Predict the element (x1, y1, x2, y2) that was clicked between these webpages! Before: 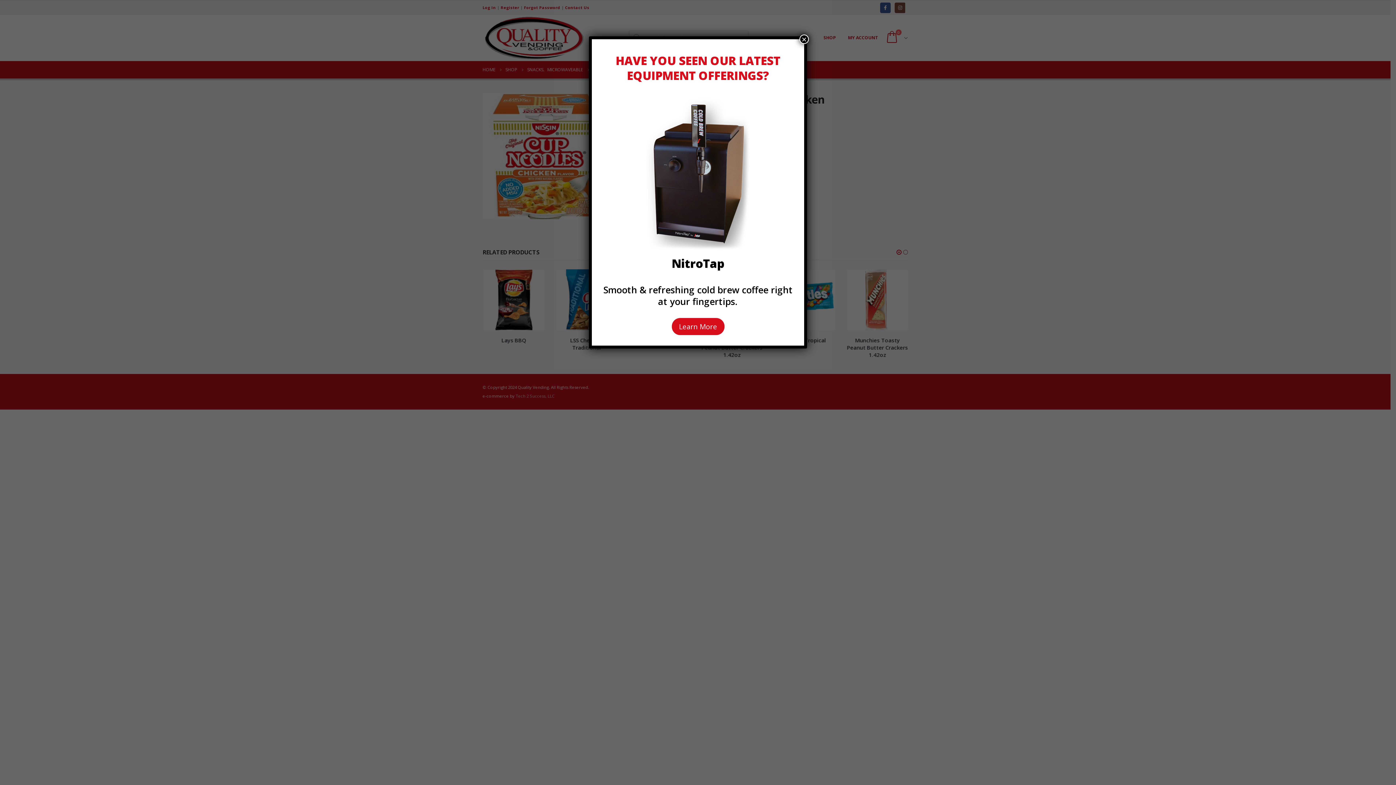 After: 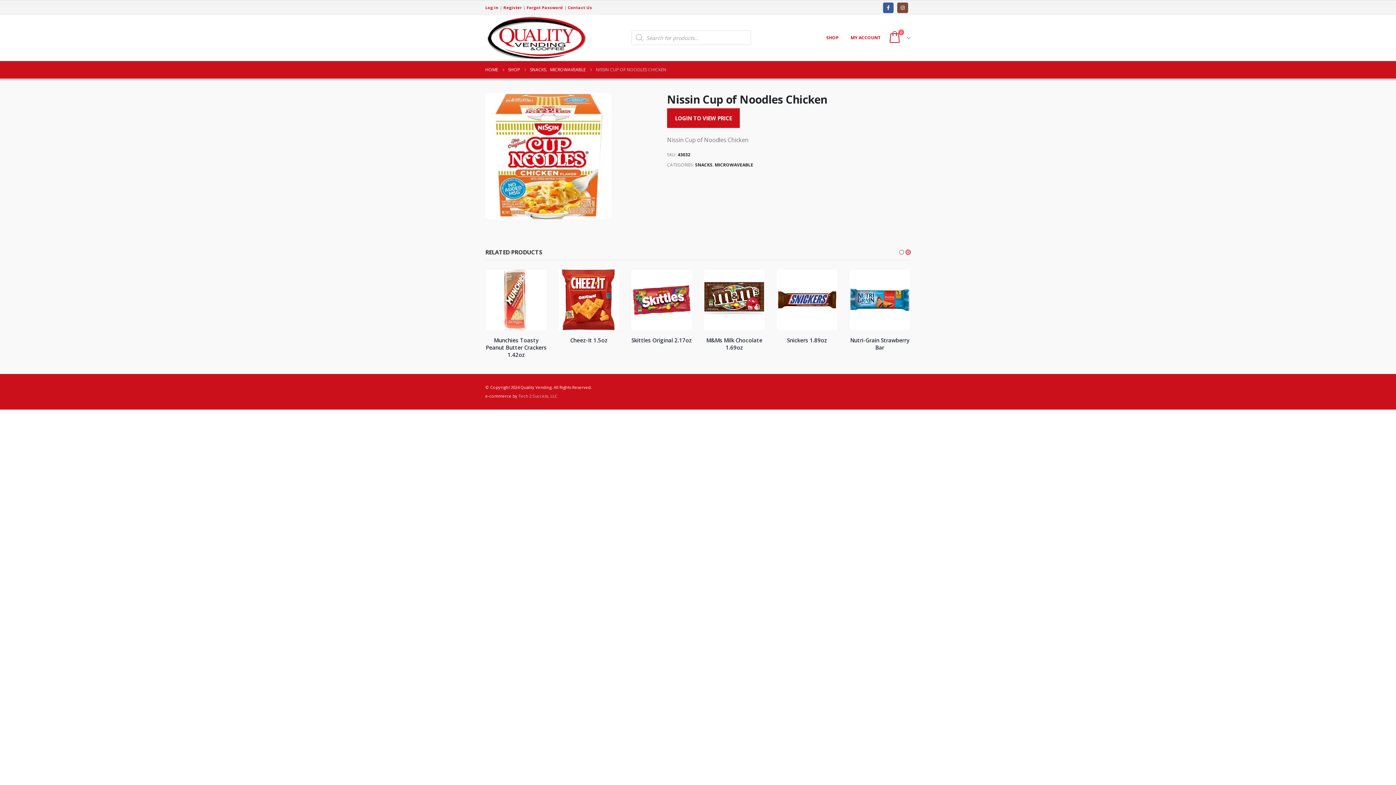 Action: label: Close bbox: (799, 34, 809, 44)